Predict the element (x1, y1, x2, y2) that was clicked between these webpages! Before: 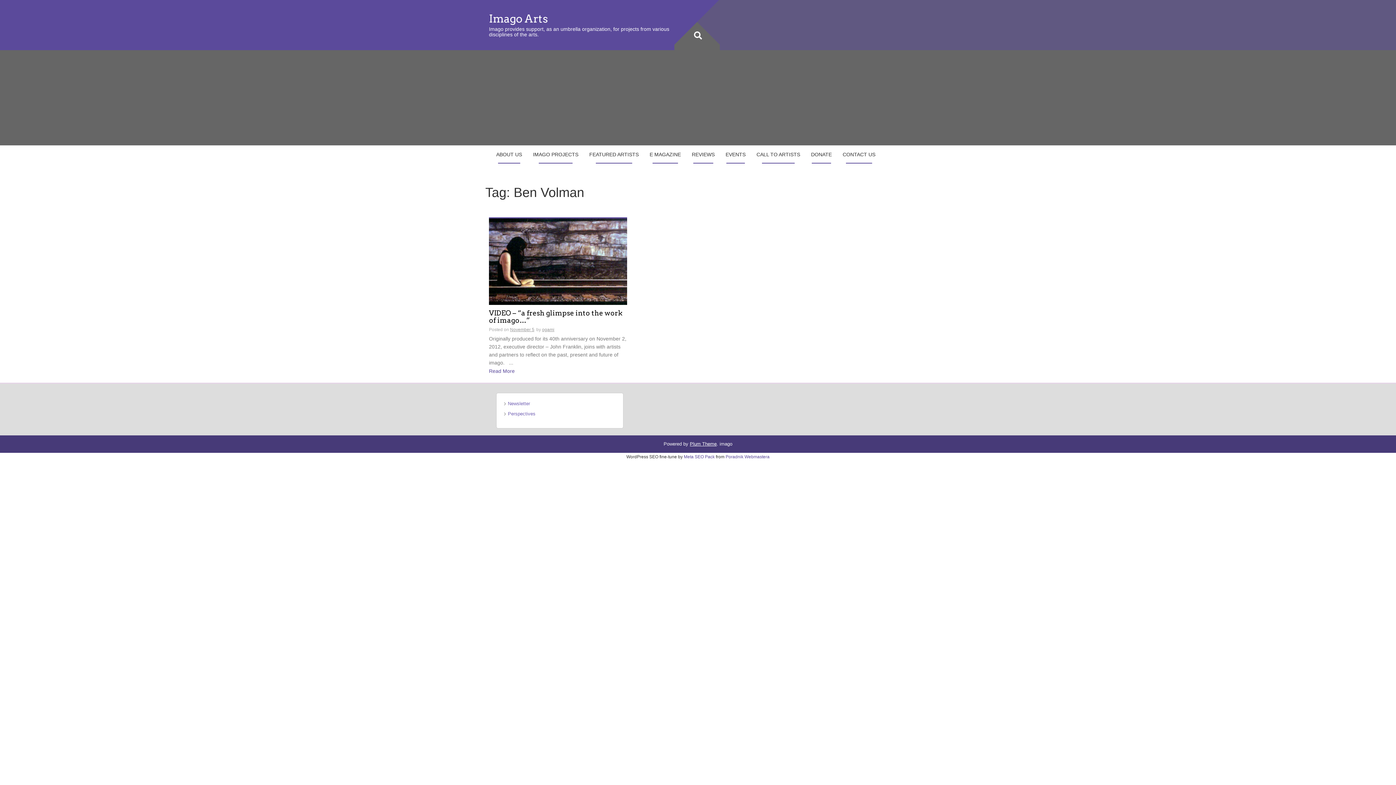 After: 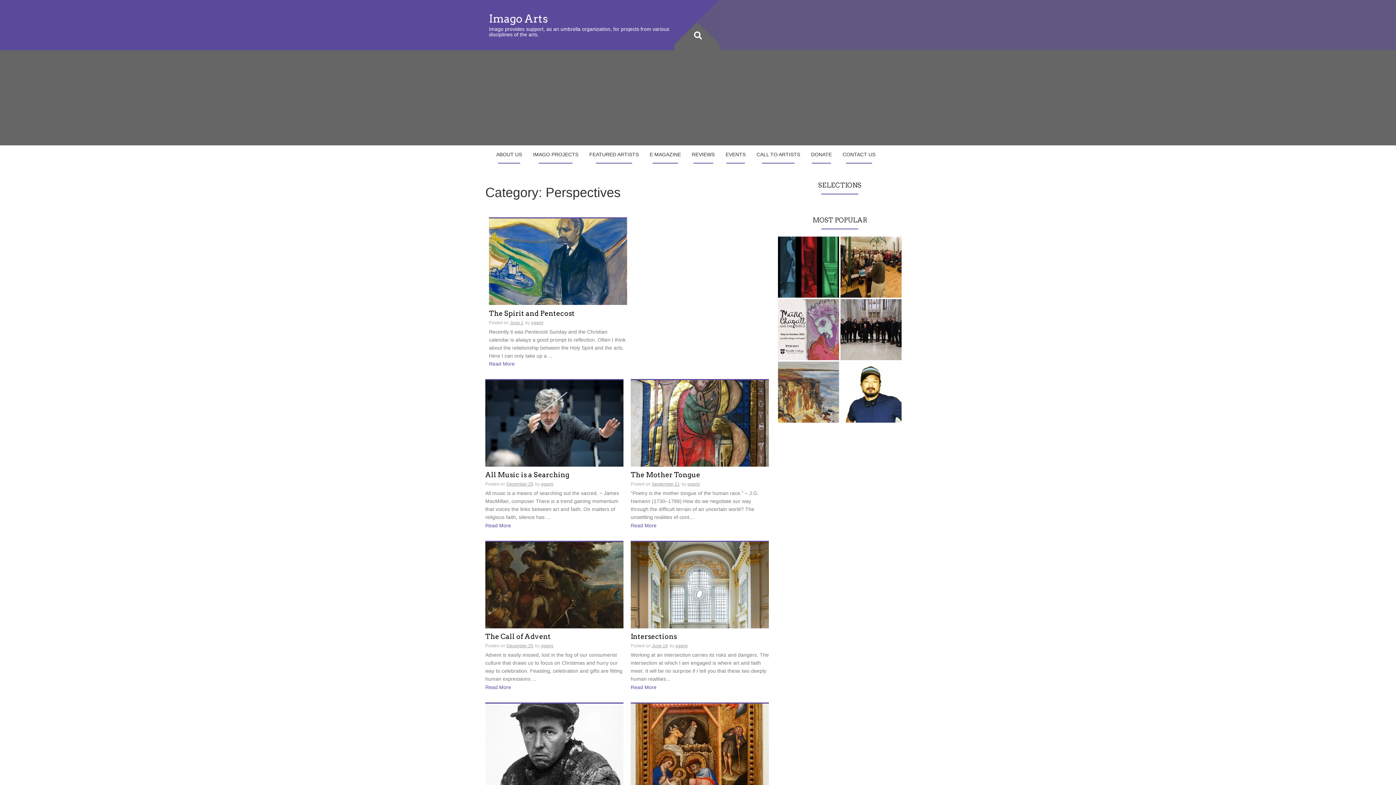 Action: label: Perspectives bbox: (508, 411, 535, 416)